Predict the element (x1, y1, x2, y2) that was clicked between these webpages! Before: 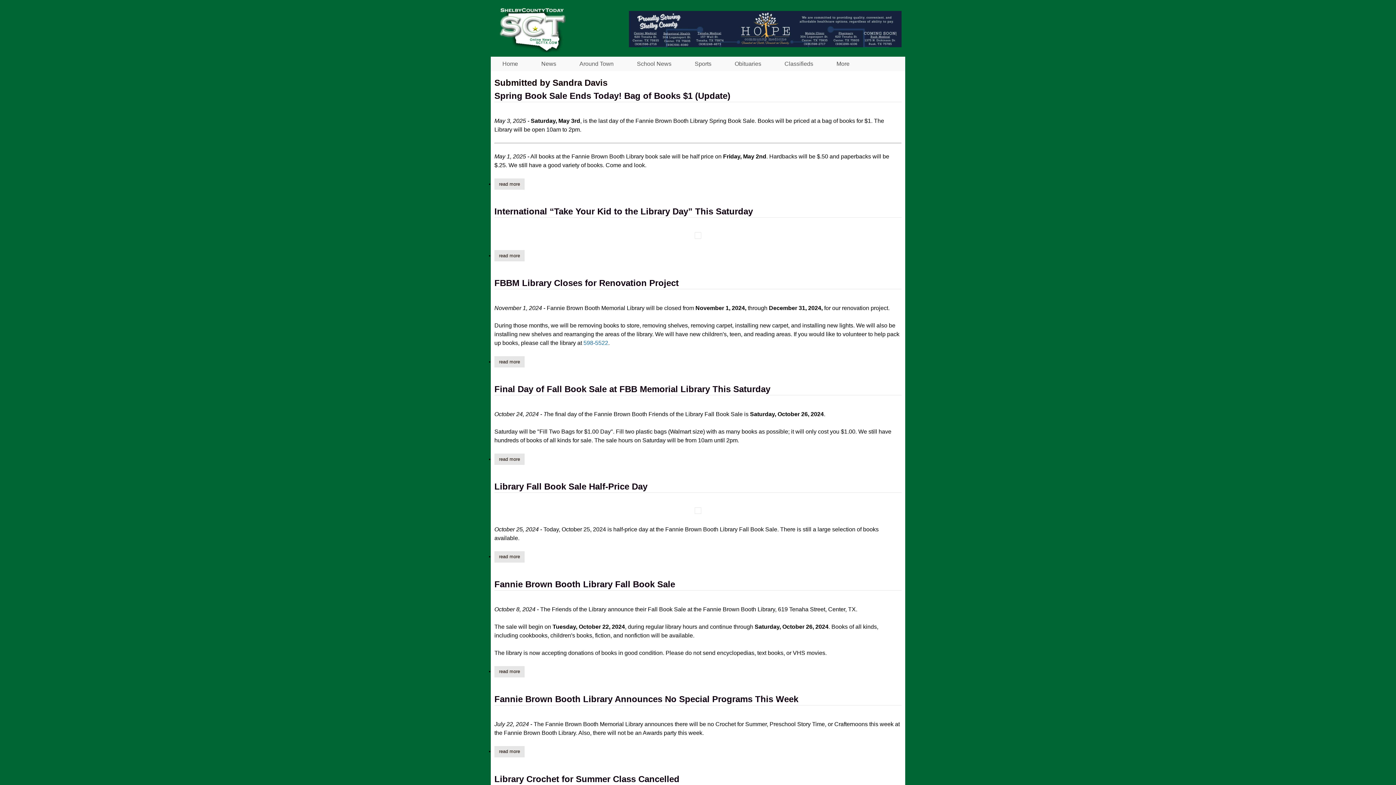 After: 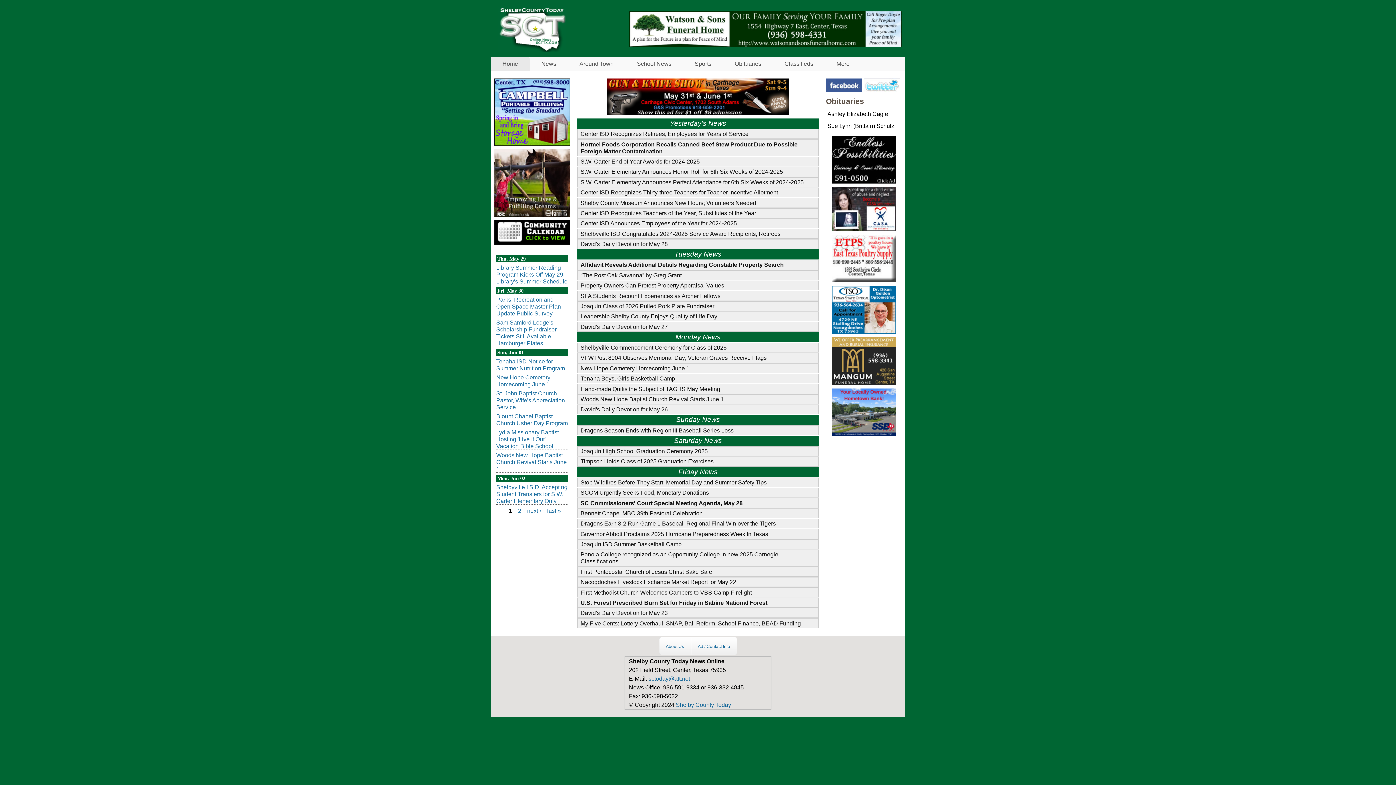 Action: bbox: (498, 47, 566, 53)